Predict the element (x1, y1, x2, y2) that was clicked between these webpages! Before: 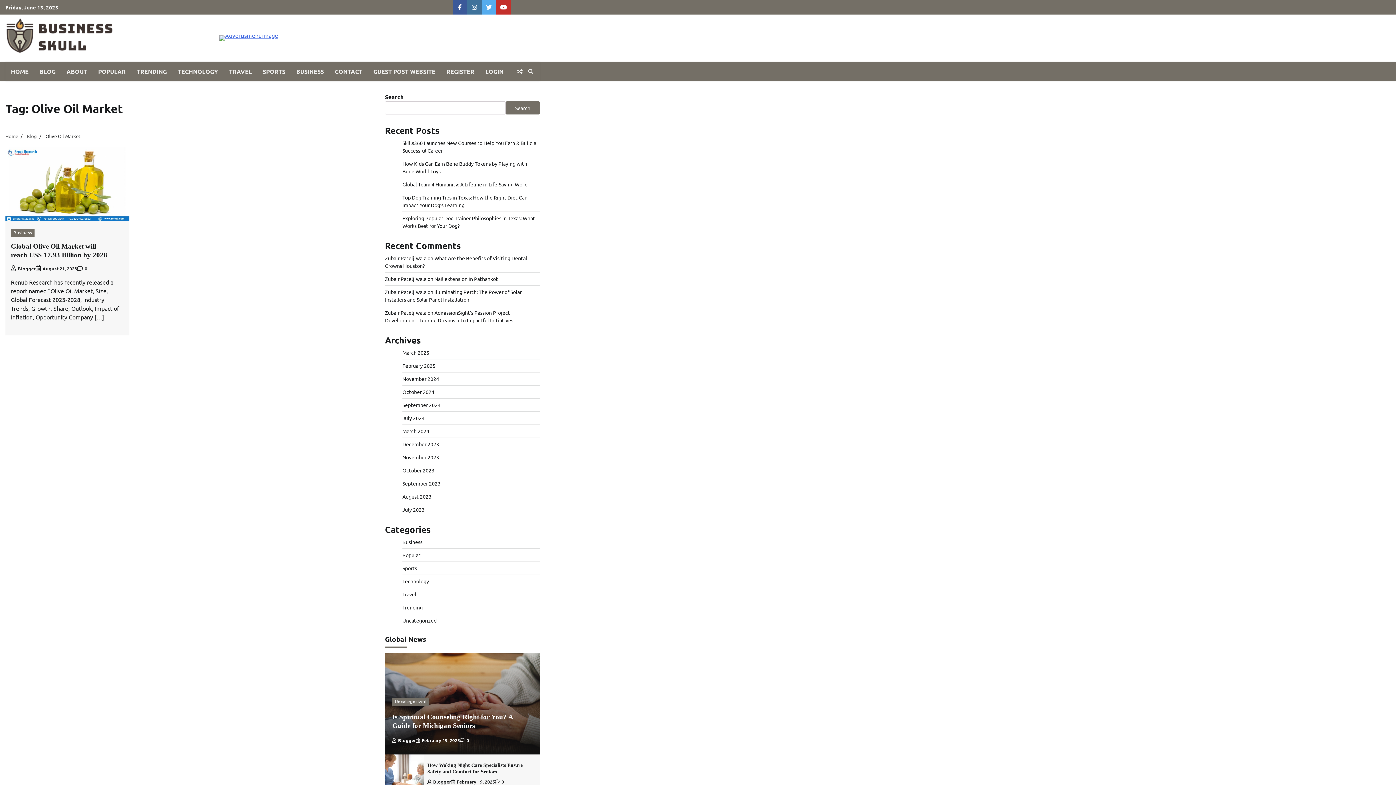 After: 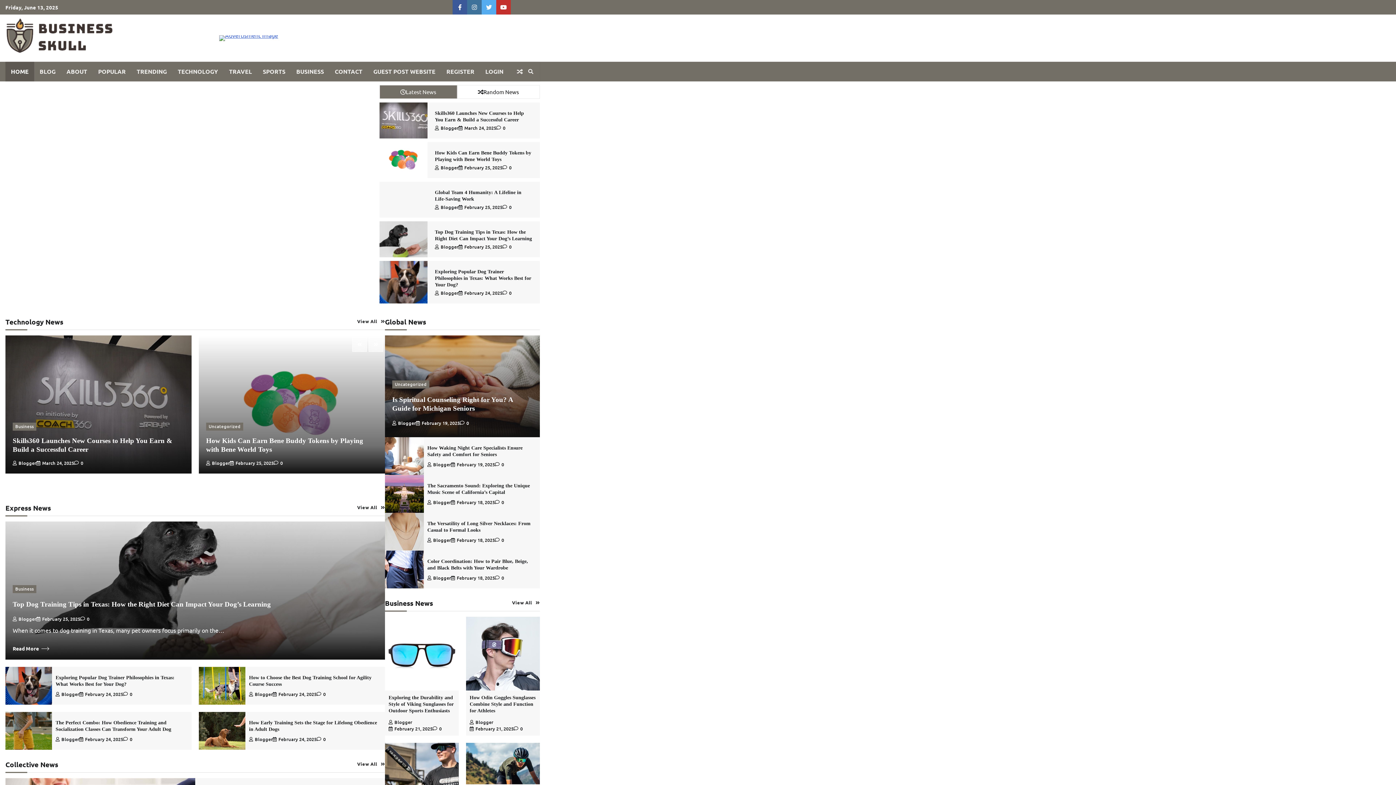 Action: bbox: (5, 61, 34, 81) label: HOME